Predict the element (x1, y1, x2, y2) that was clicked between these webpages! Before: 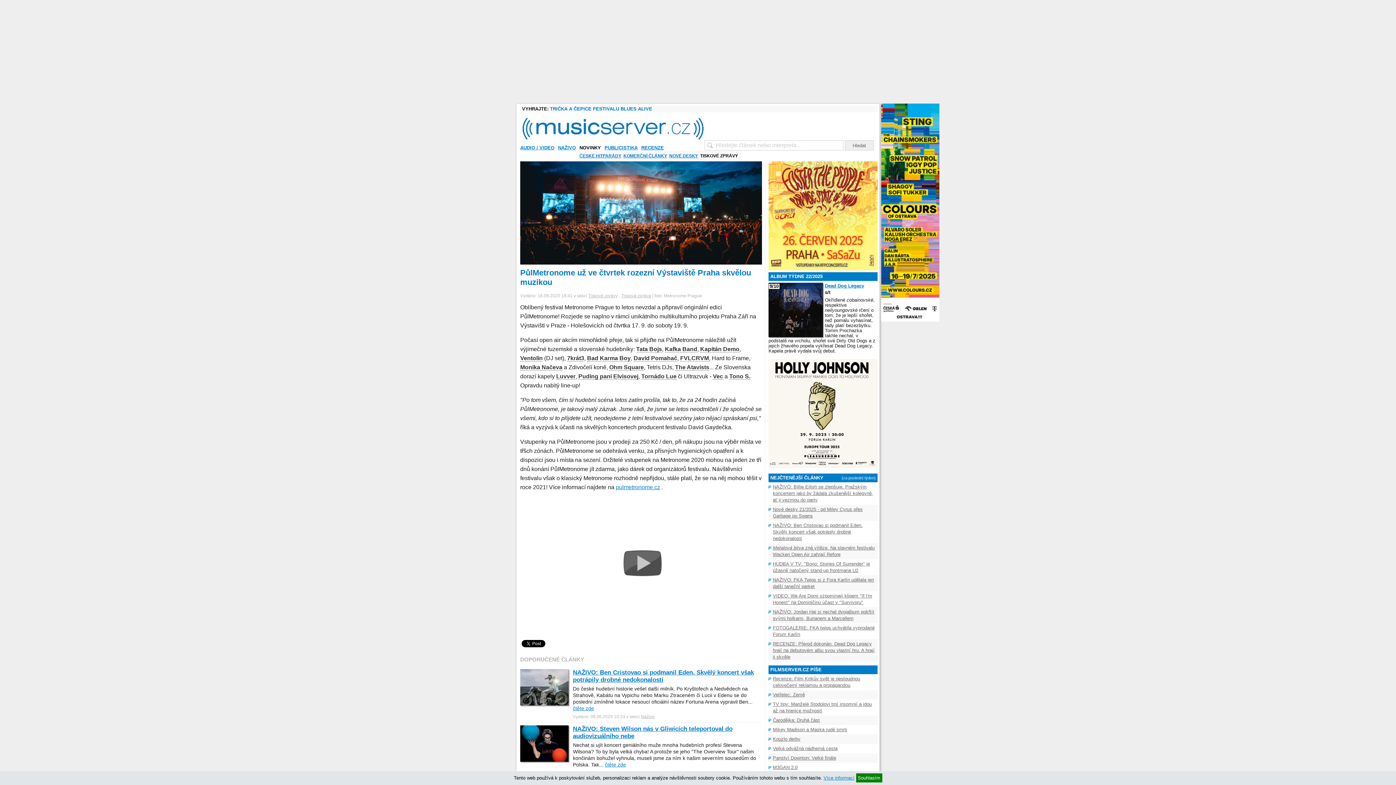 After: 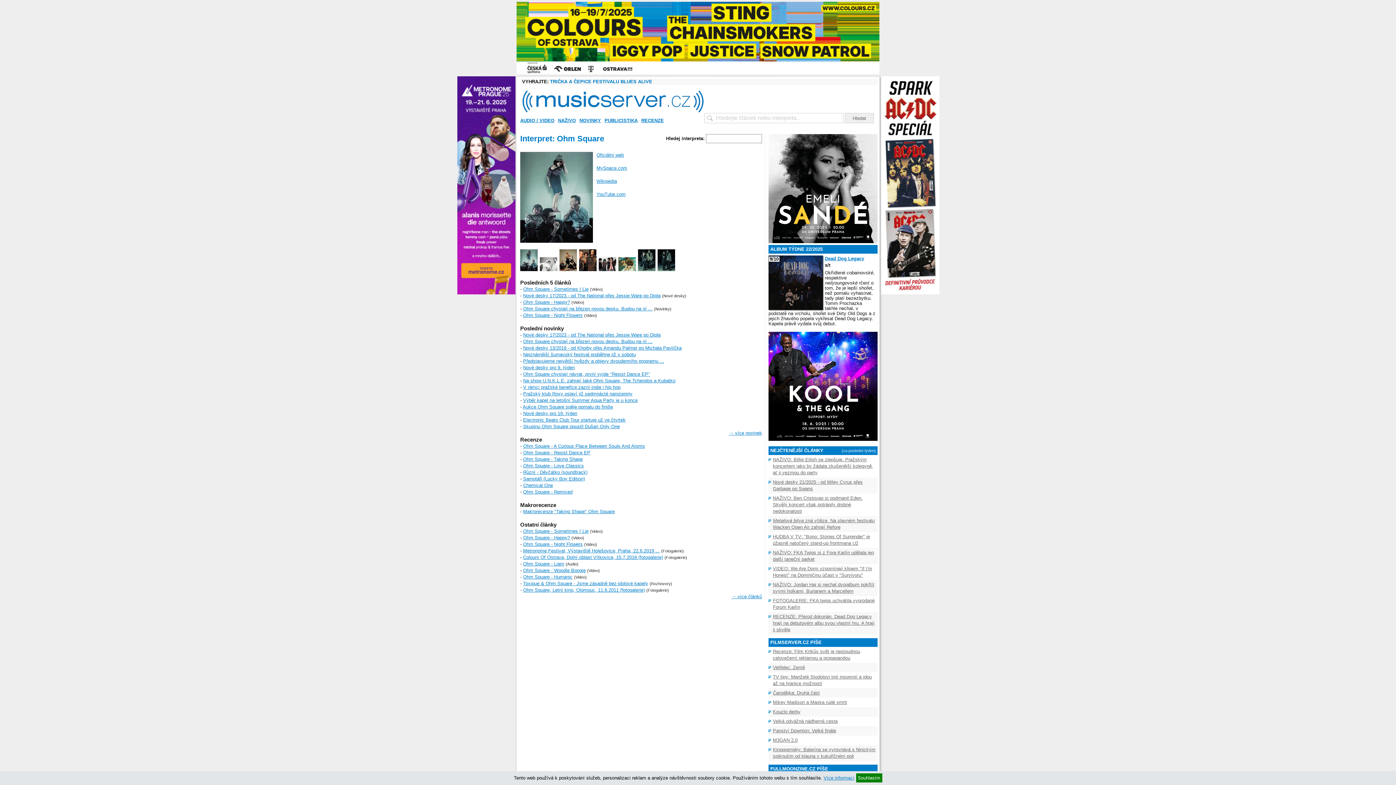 Action: label: Ohm Square bbox: (609, 364, 644, 370)